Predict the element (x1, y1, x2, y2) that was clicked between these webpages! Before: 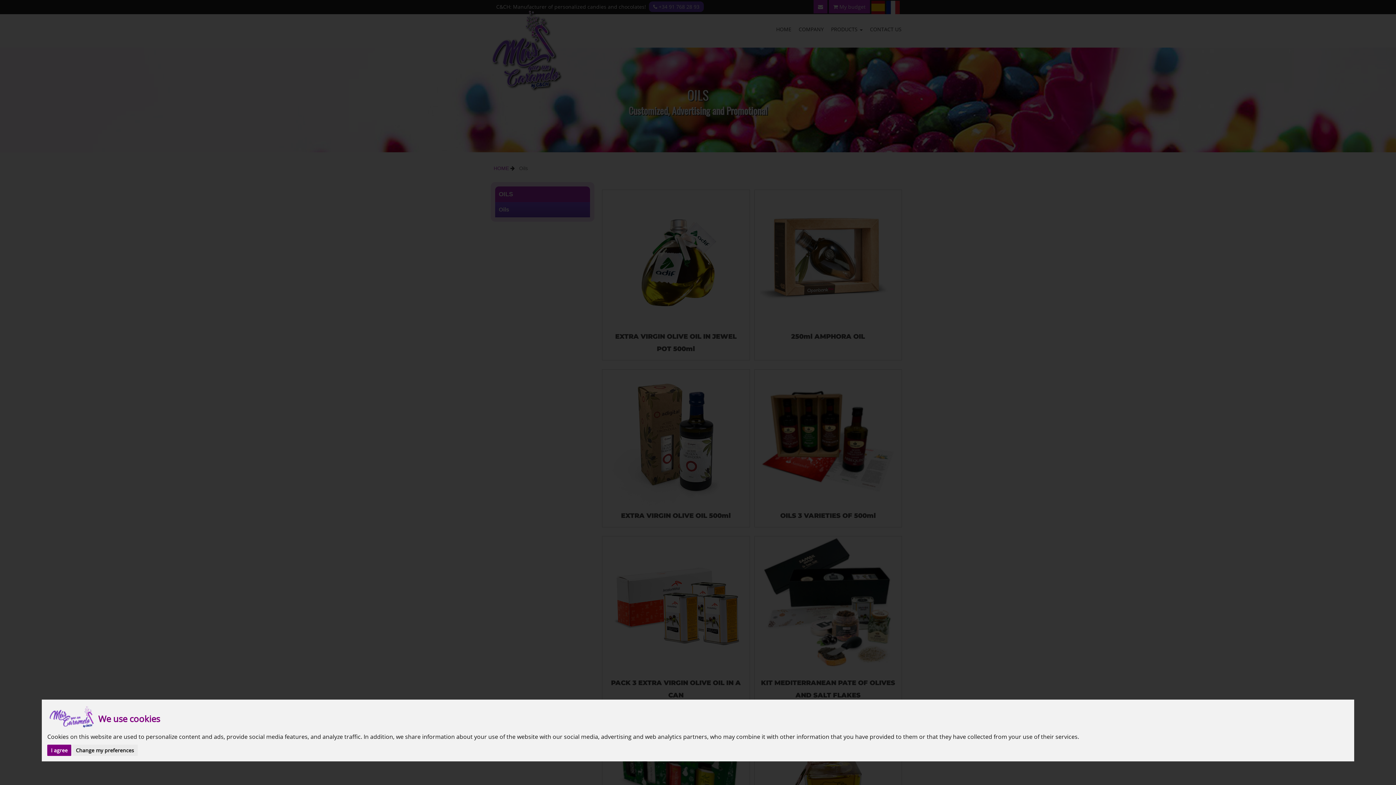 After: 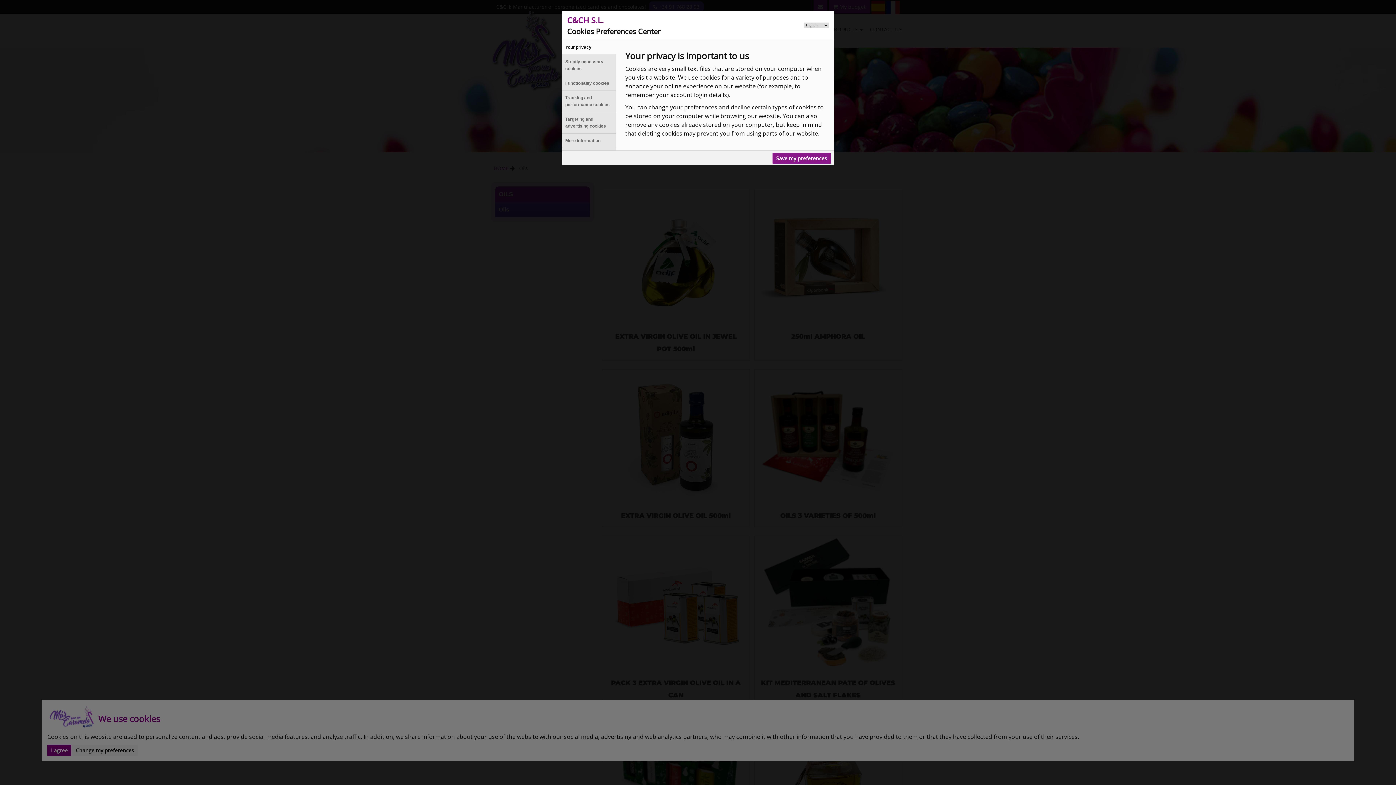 Action: label: Change my preferences bbox: (72, 745, 137, 756)